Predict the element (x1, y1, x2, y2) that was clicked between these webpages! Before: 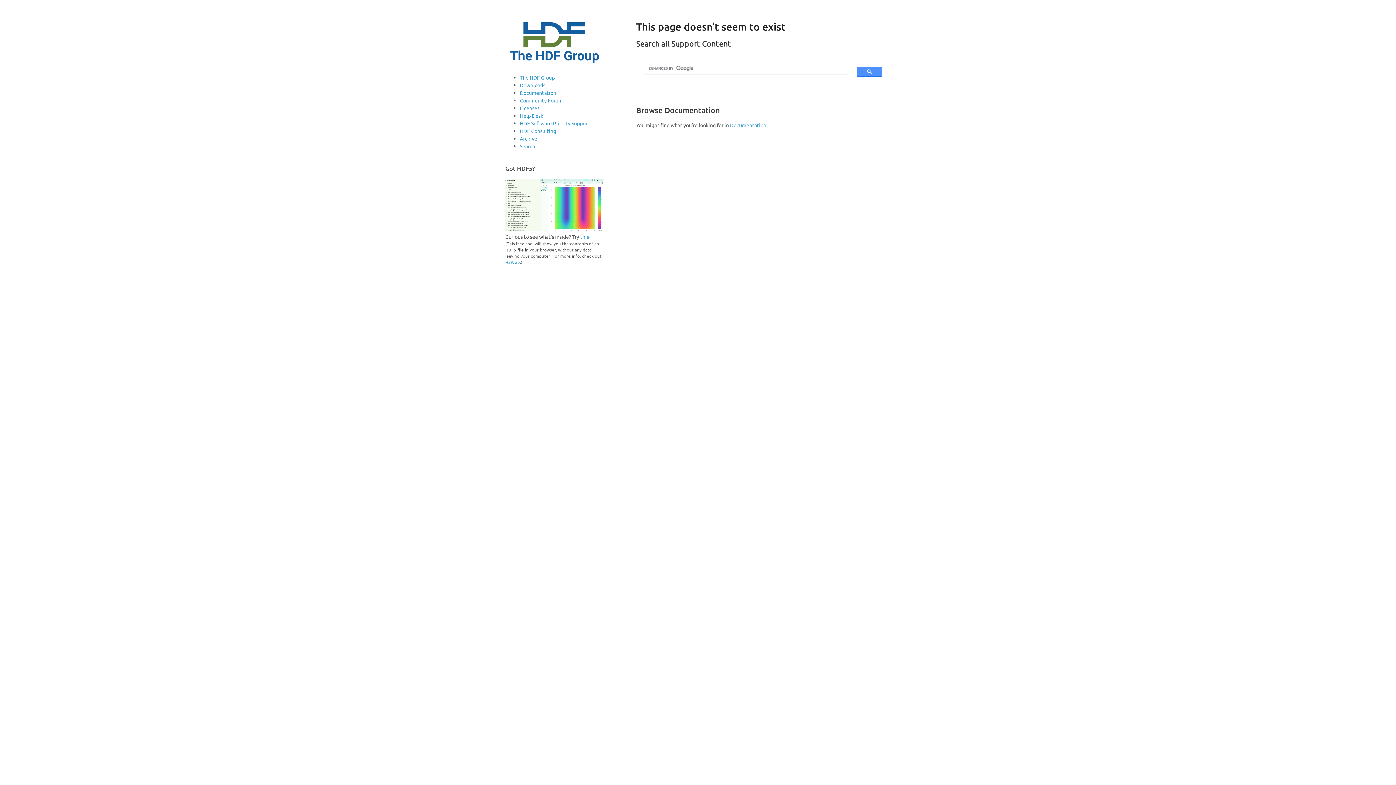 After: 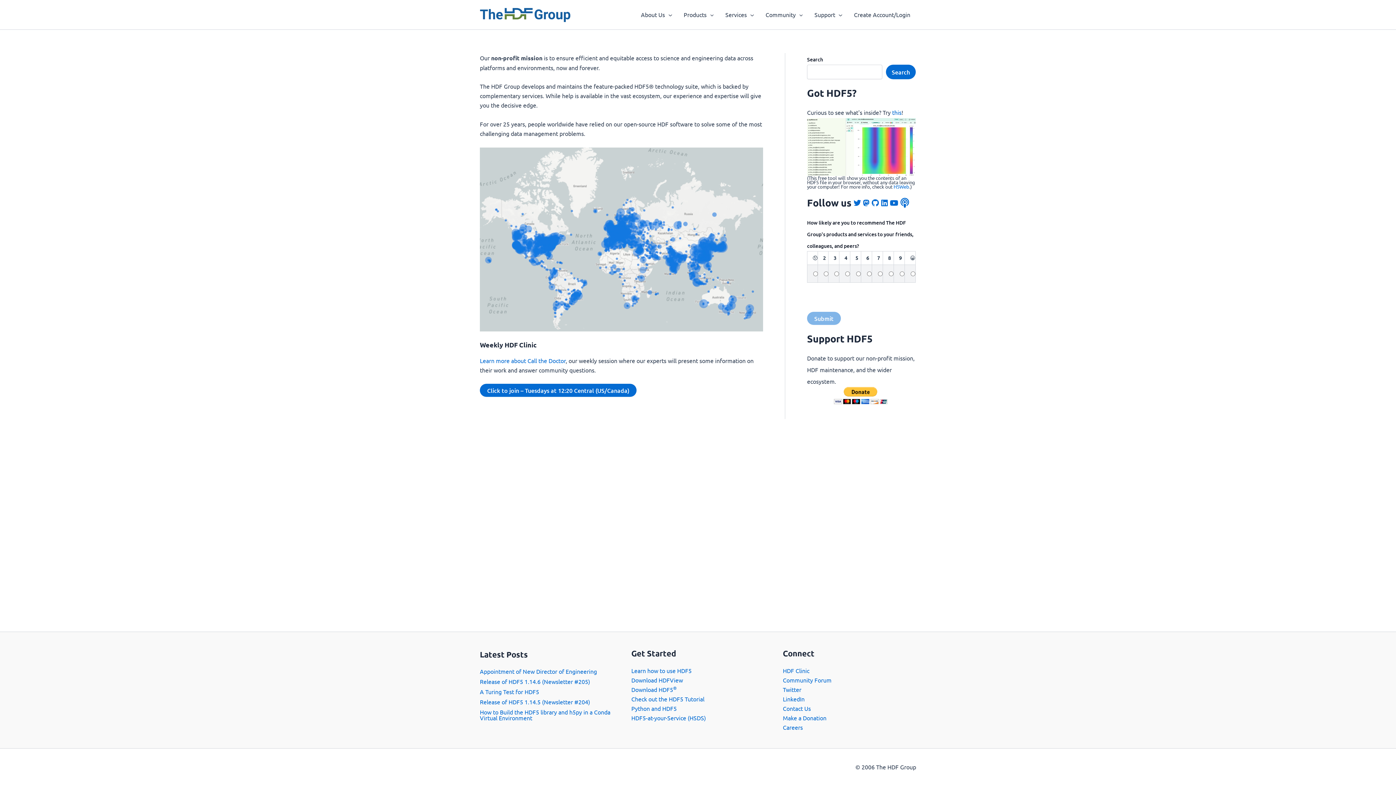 Action: label: The HDF Group bbox: (520, 74, 554, 80)